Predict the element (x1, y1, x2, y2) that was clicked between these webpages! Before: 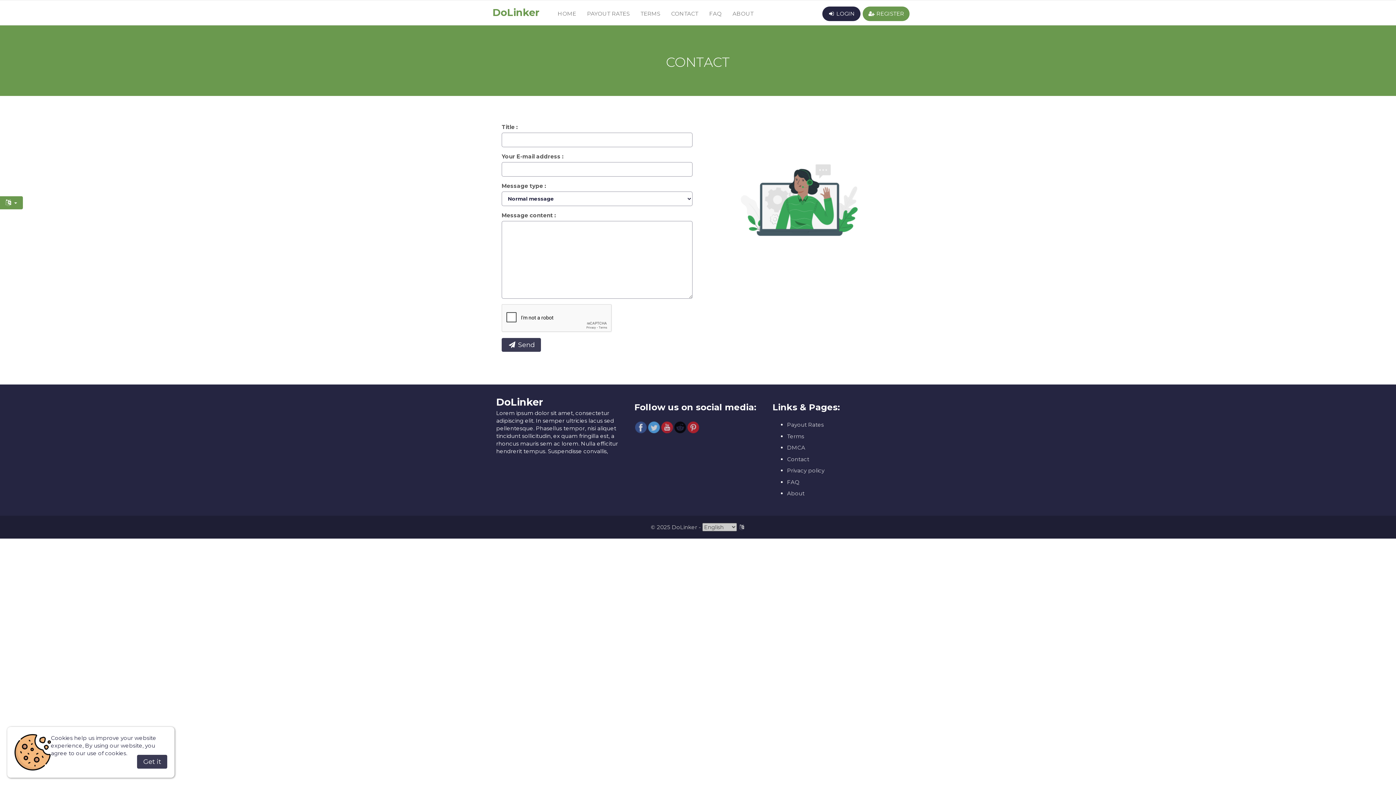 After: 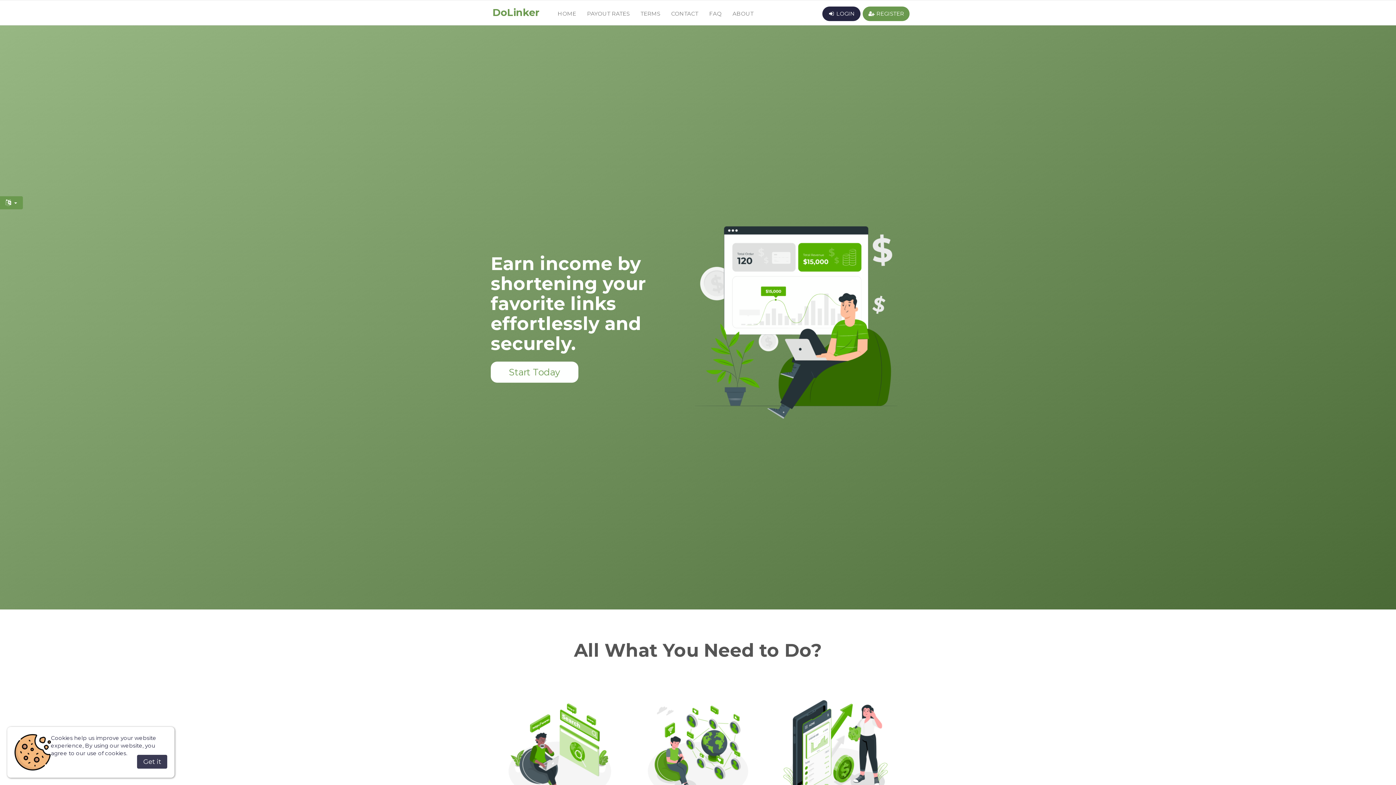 Action: label: DoLinker bbox: (480, 0, 552, 25)